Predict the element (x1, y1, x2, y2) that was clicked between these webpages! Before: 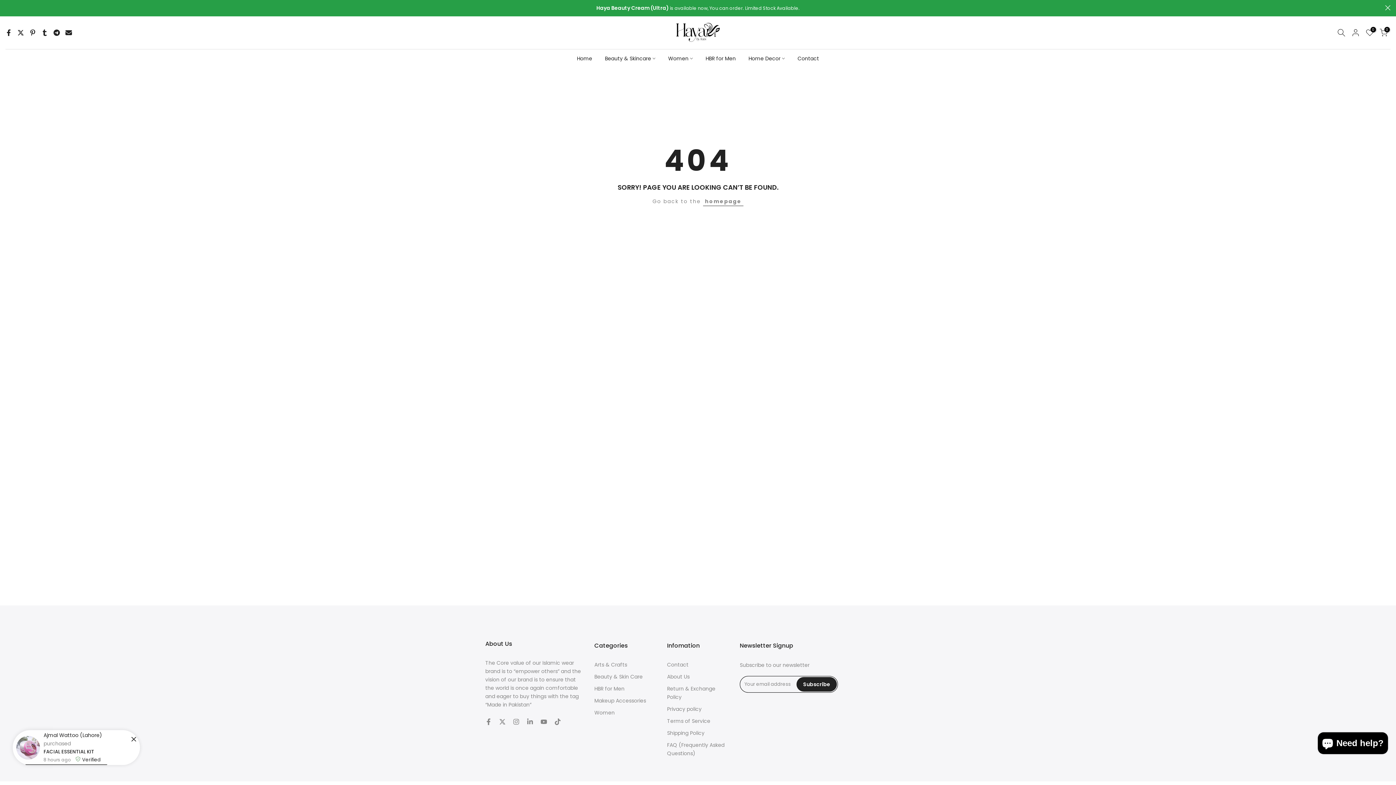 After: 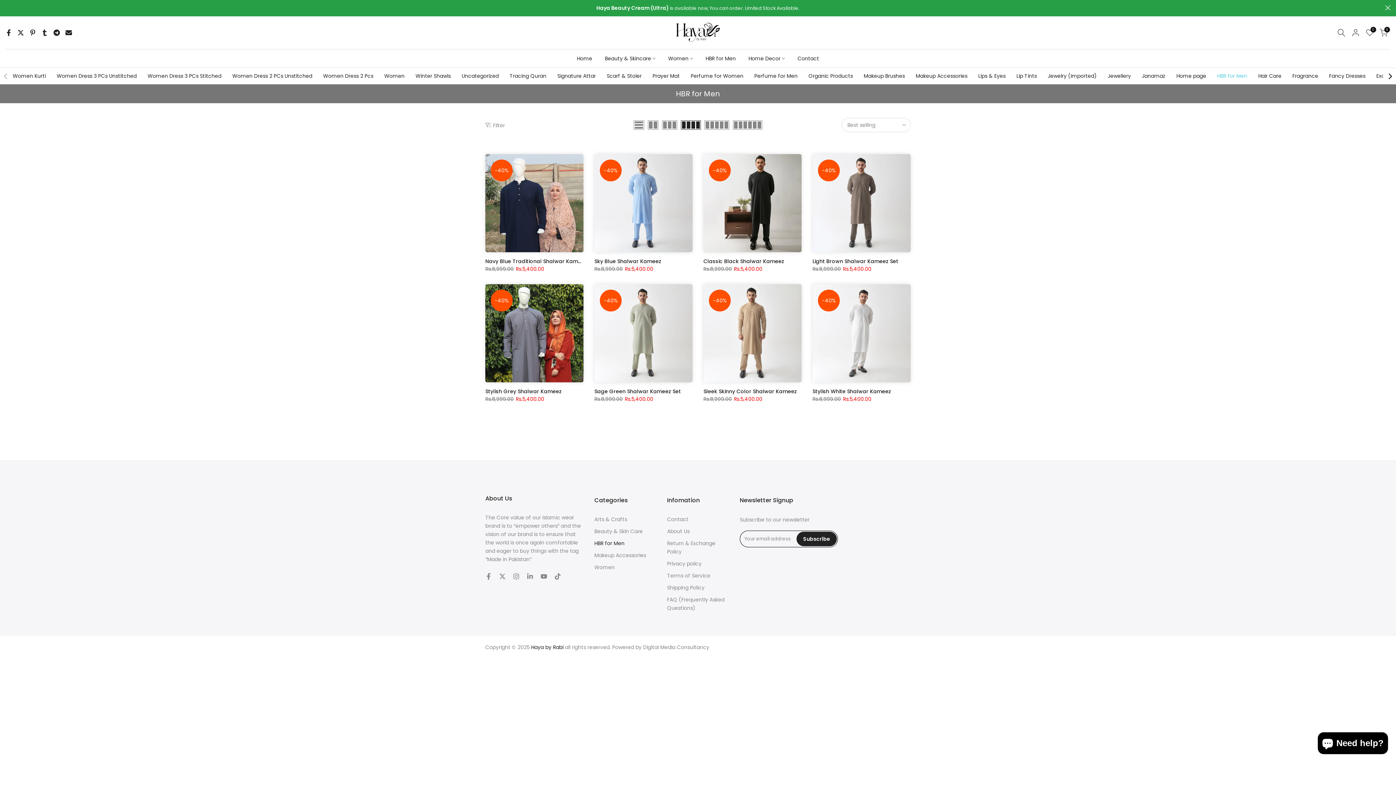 Action: label: HBR for Men bbox: (699, 54, 742, 62)